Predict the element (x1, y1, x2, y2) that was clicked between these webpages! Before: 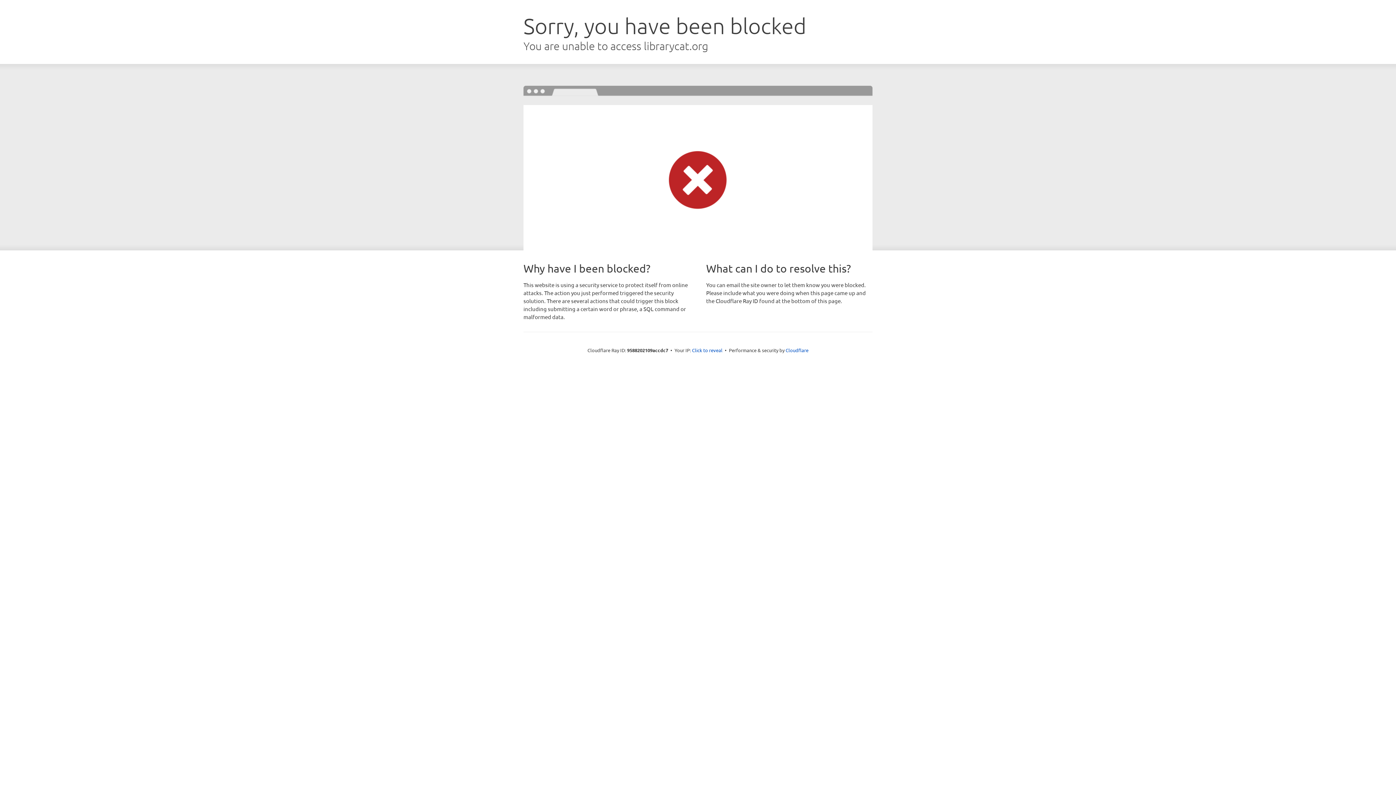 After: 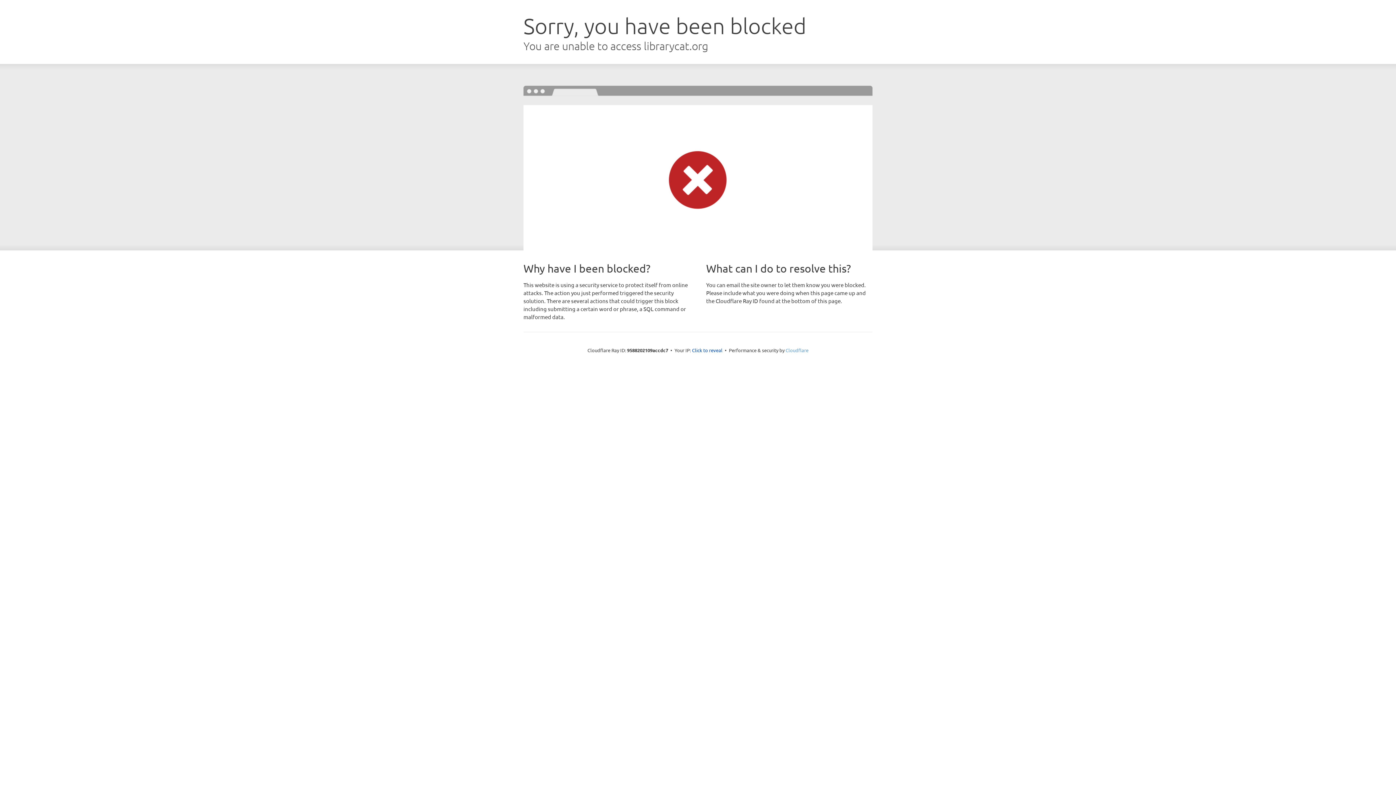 Action: bbox: (785, 347, 808, 353) label: Cloudflare